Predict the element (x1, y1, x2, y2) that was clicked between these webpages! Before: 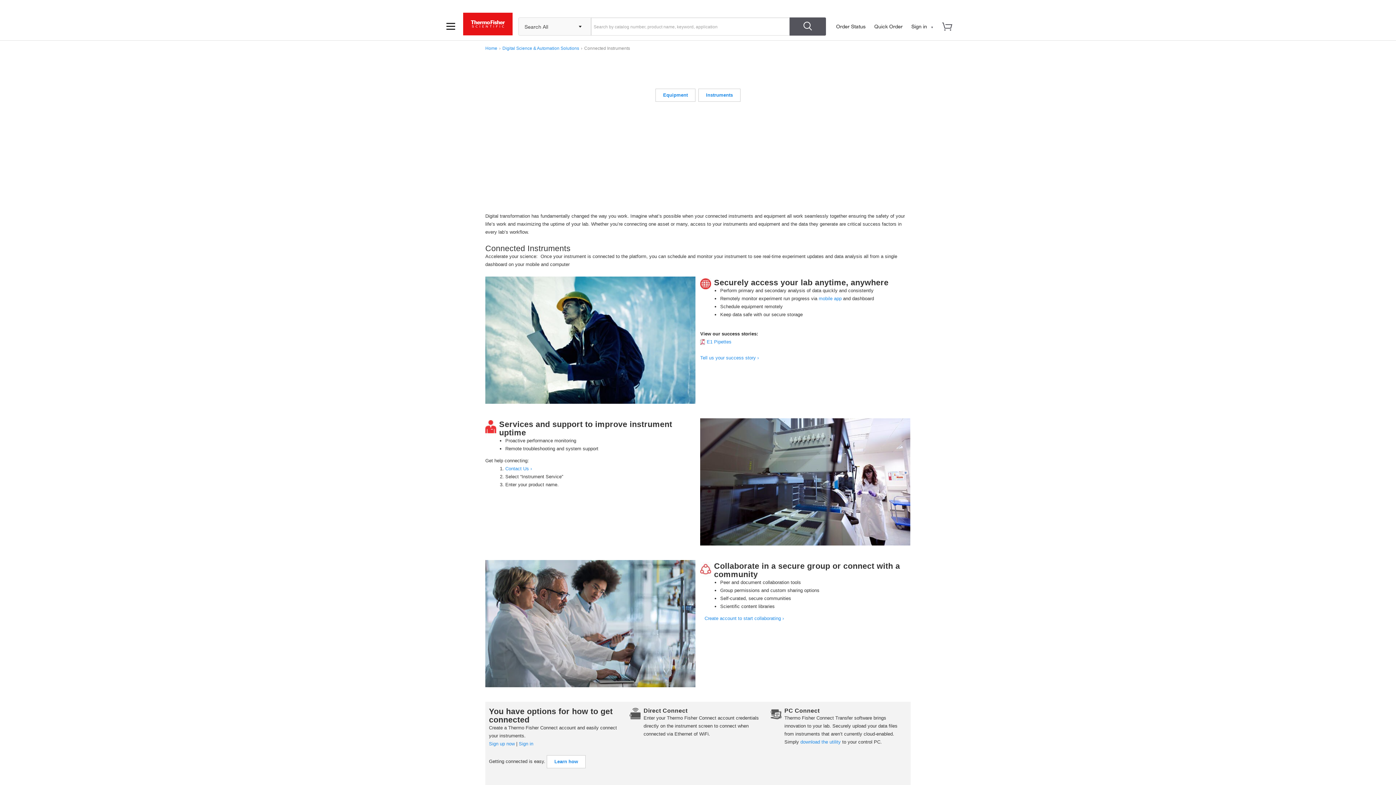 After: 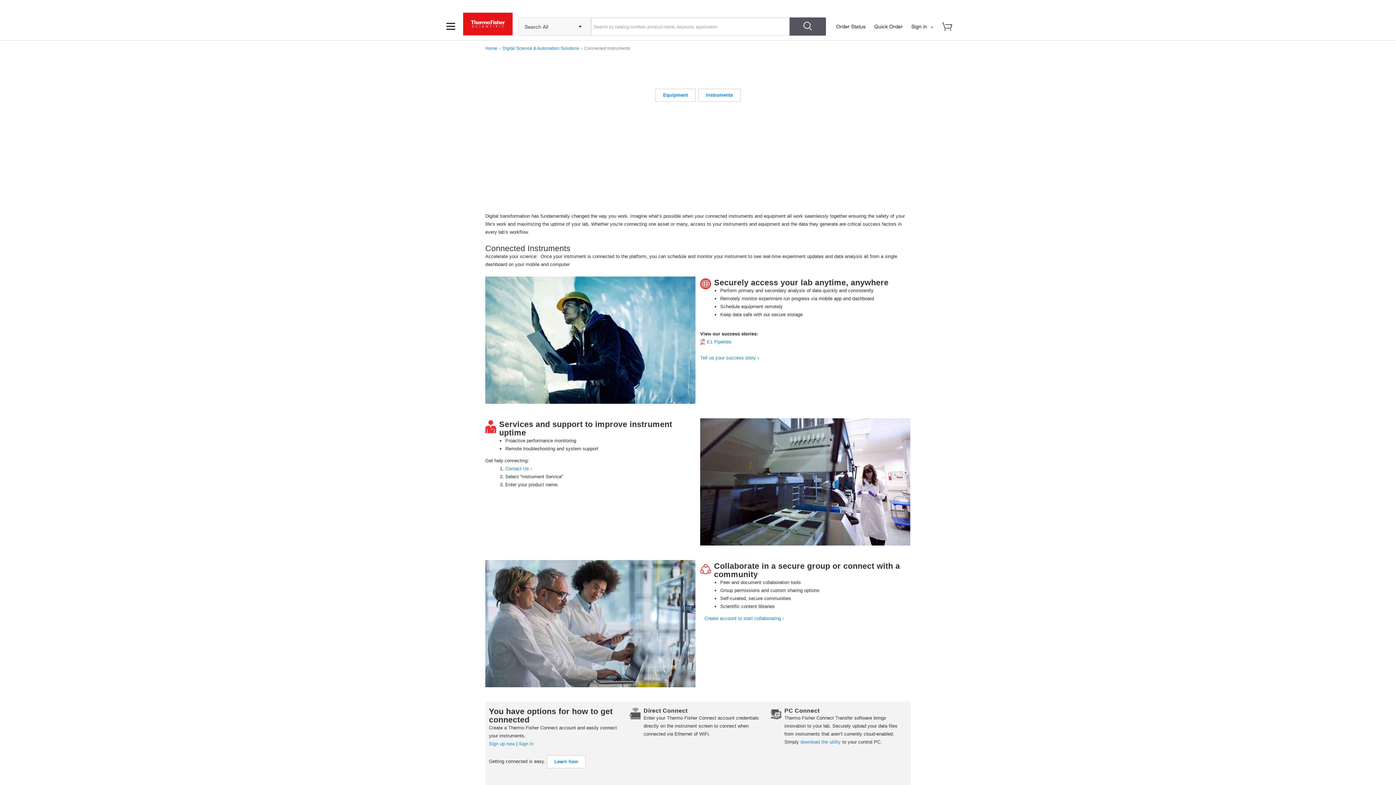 Action: label: mobile app bbox: (818, 296, 841, 301)